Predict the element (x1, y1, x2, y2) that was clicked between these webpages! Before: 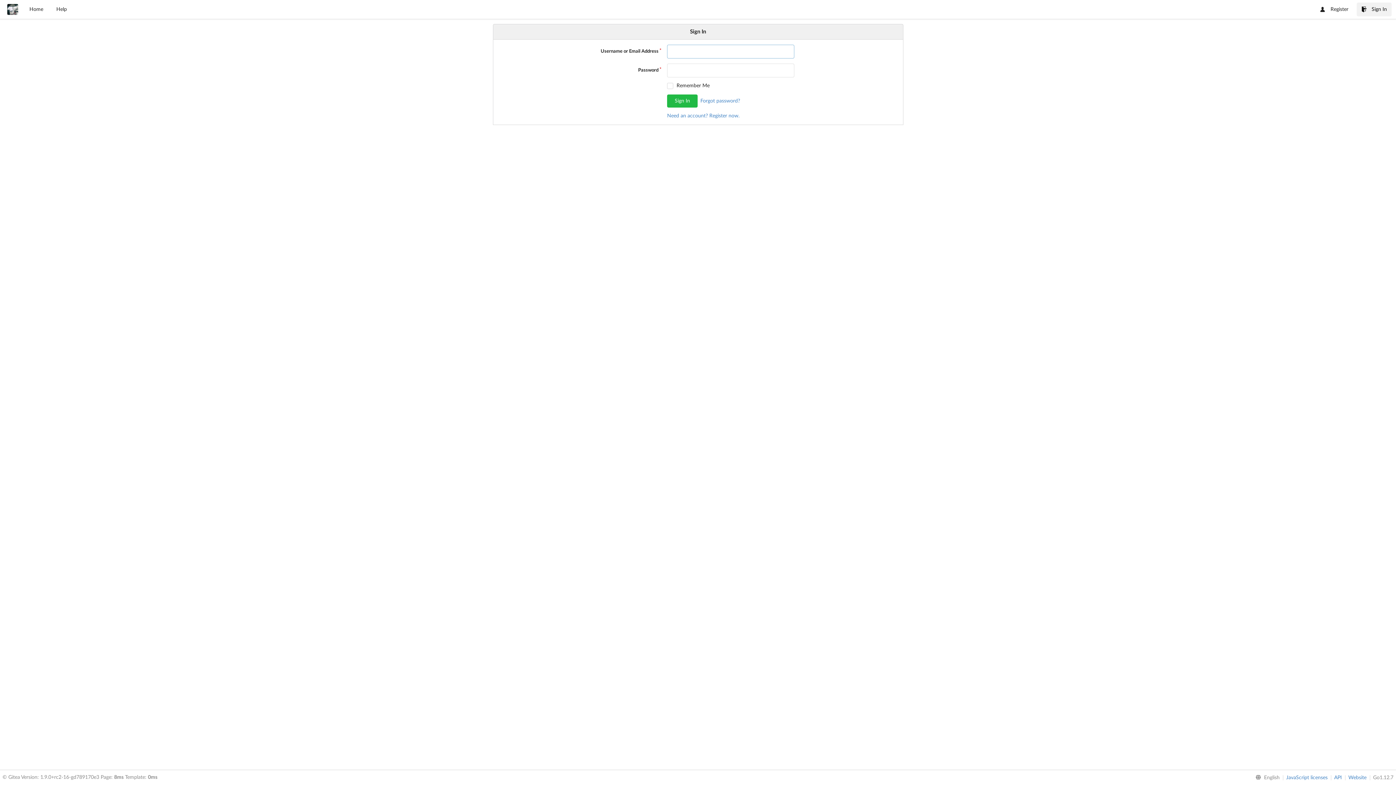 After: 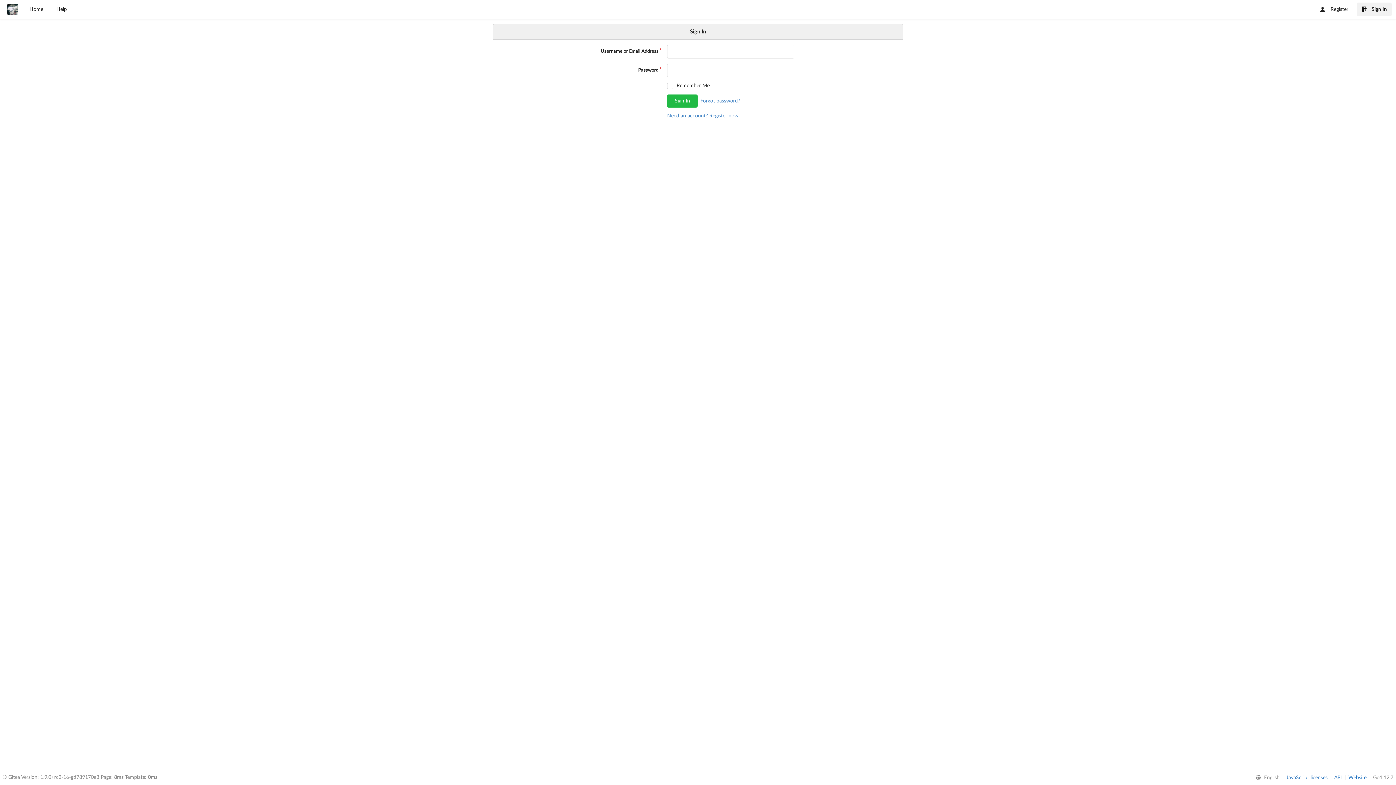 Action: bbox: (1345, 775, 1366, 780) label: Website